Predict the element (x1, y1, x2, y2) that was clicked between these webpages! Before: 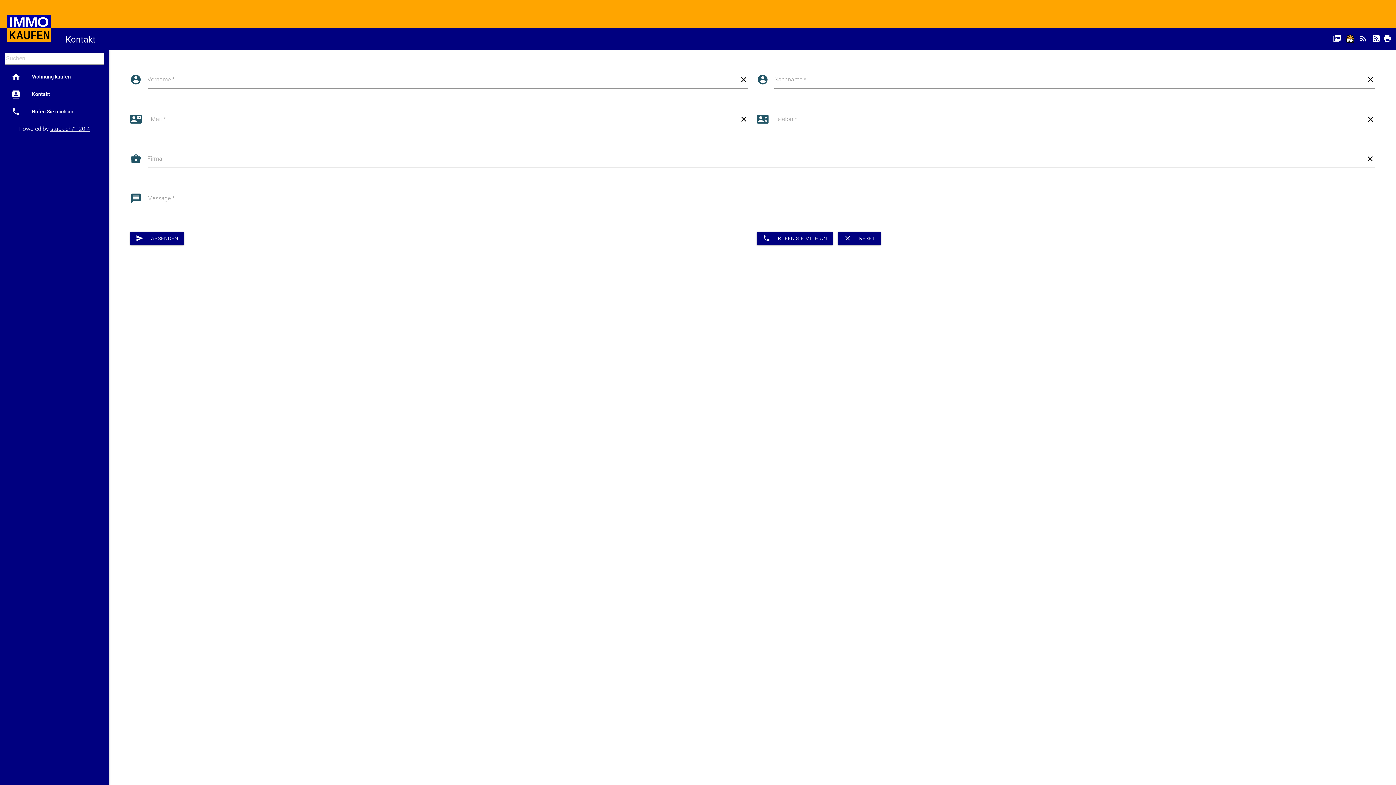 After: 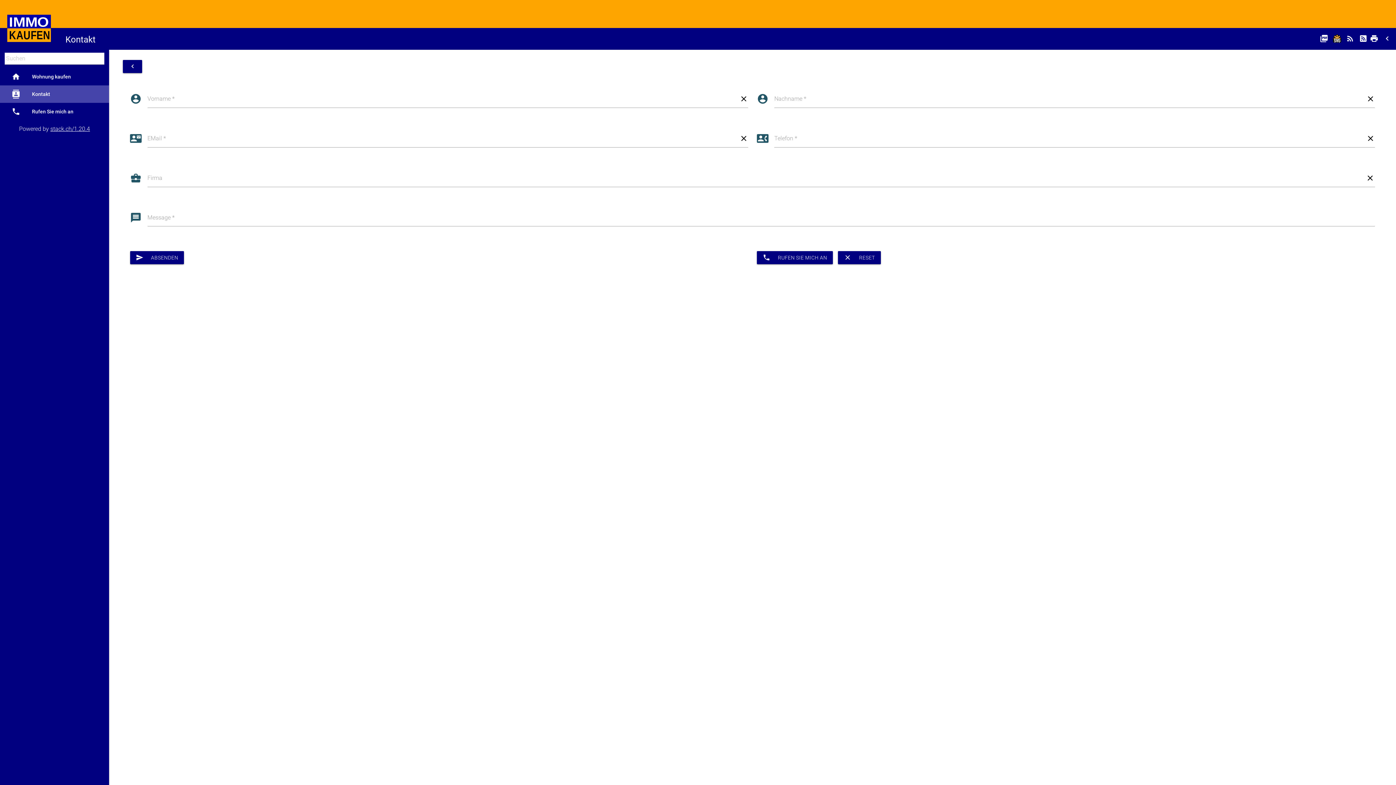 Action: label: contacts
Kontakt bbox: (0, 85, 109, 102)